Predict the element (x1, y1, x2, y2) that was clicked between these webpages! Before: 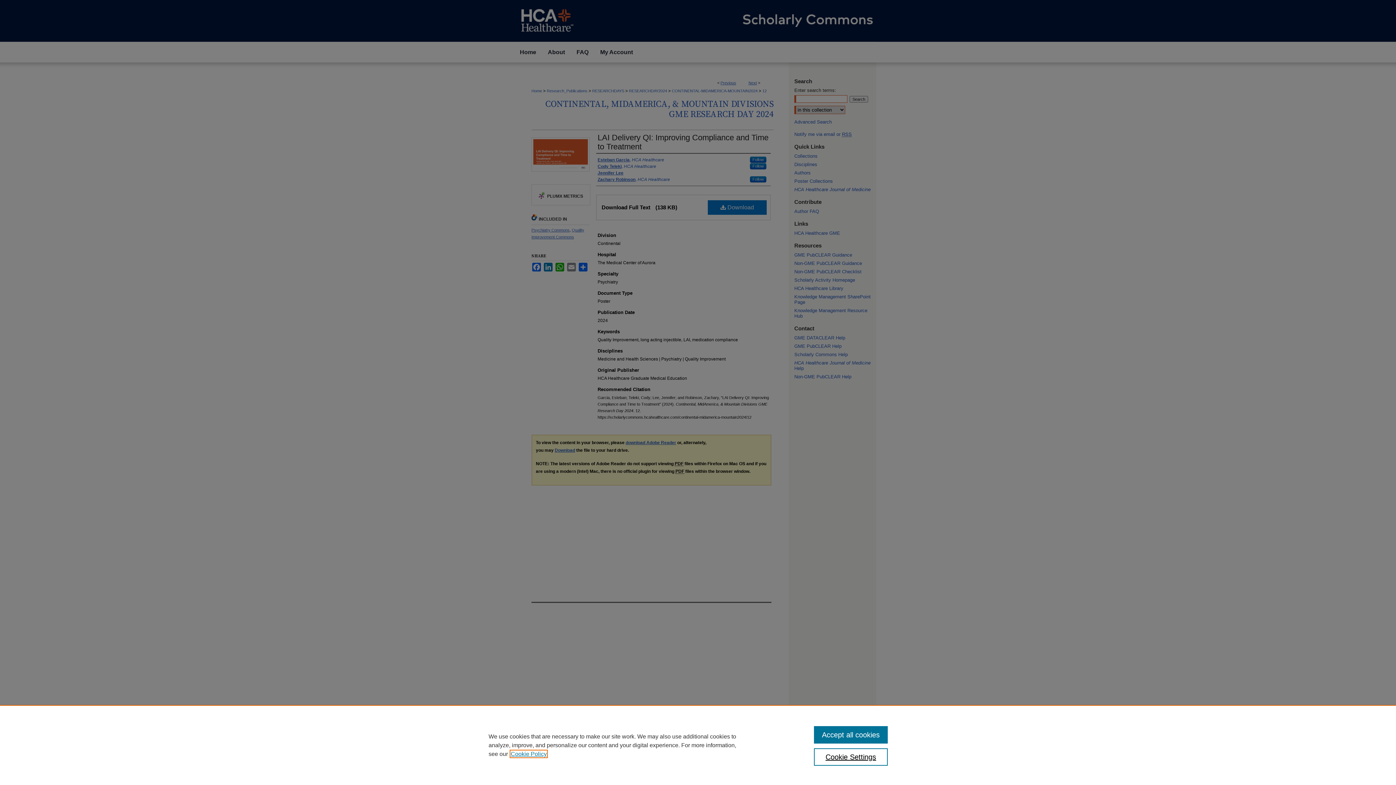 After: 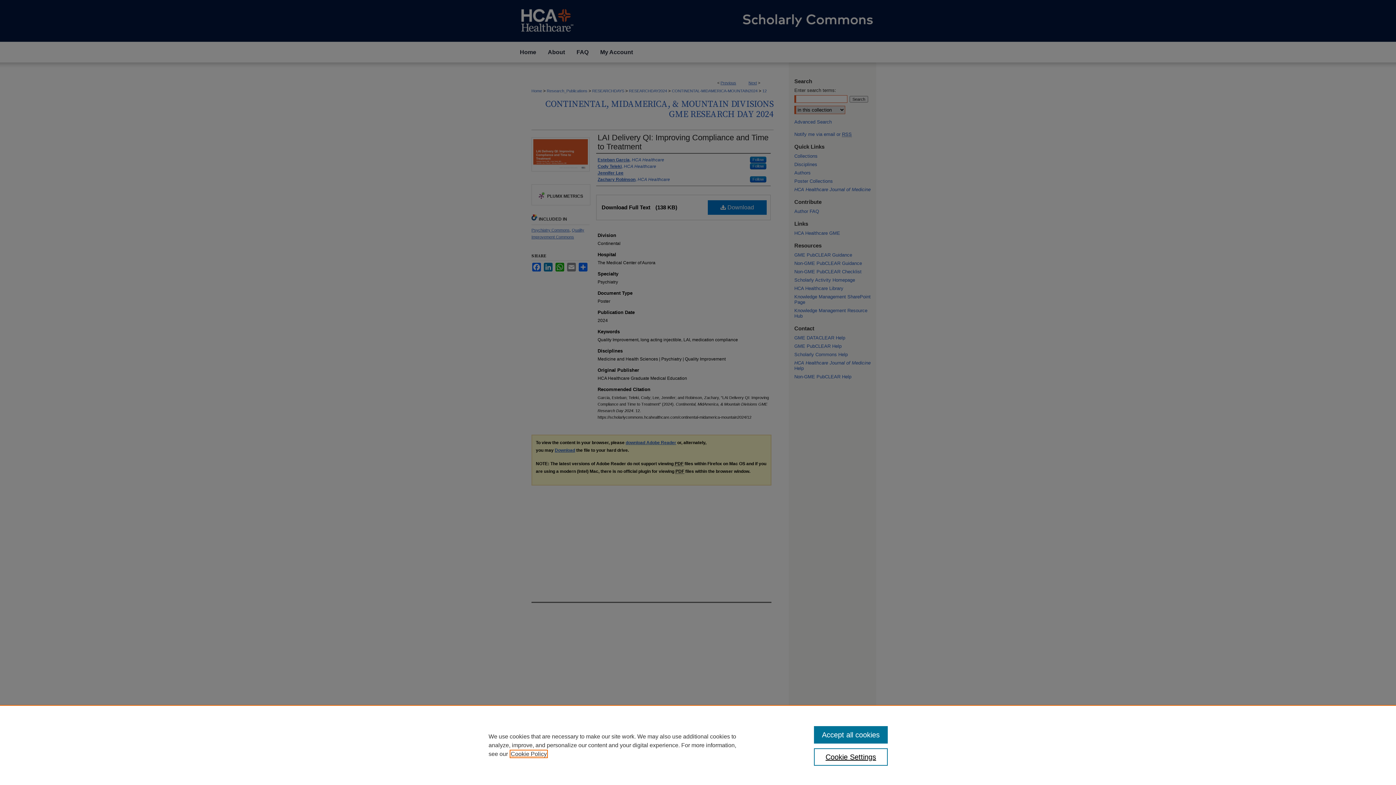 Action: label: , opens in a new tab bbox: (510, 751, 546, 757)